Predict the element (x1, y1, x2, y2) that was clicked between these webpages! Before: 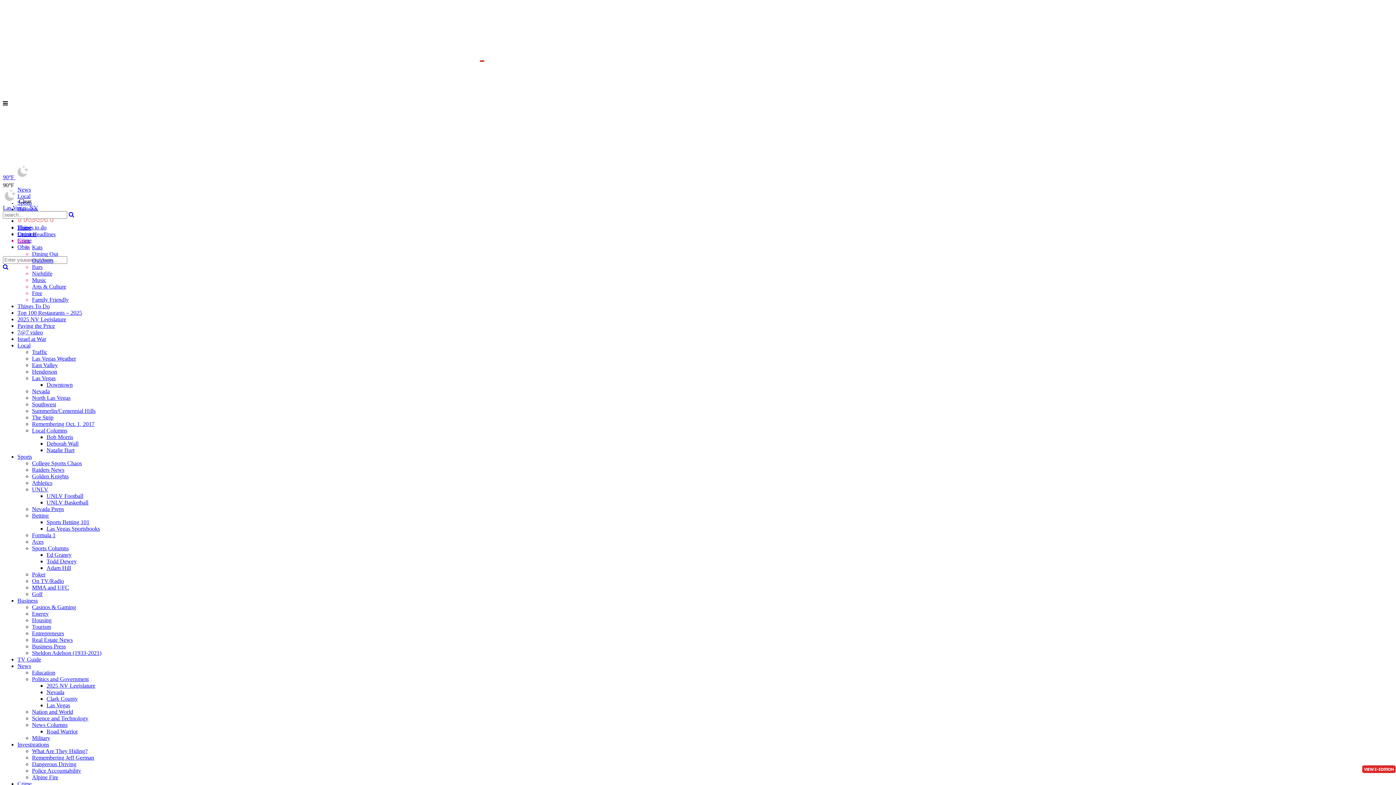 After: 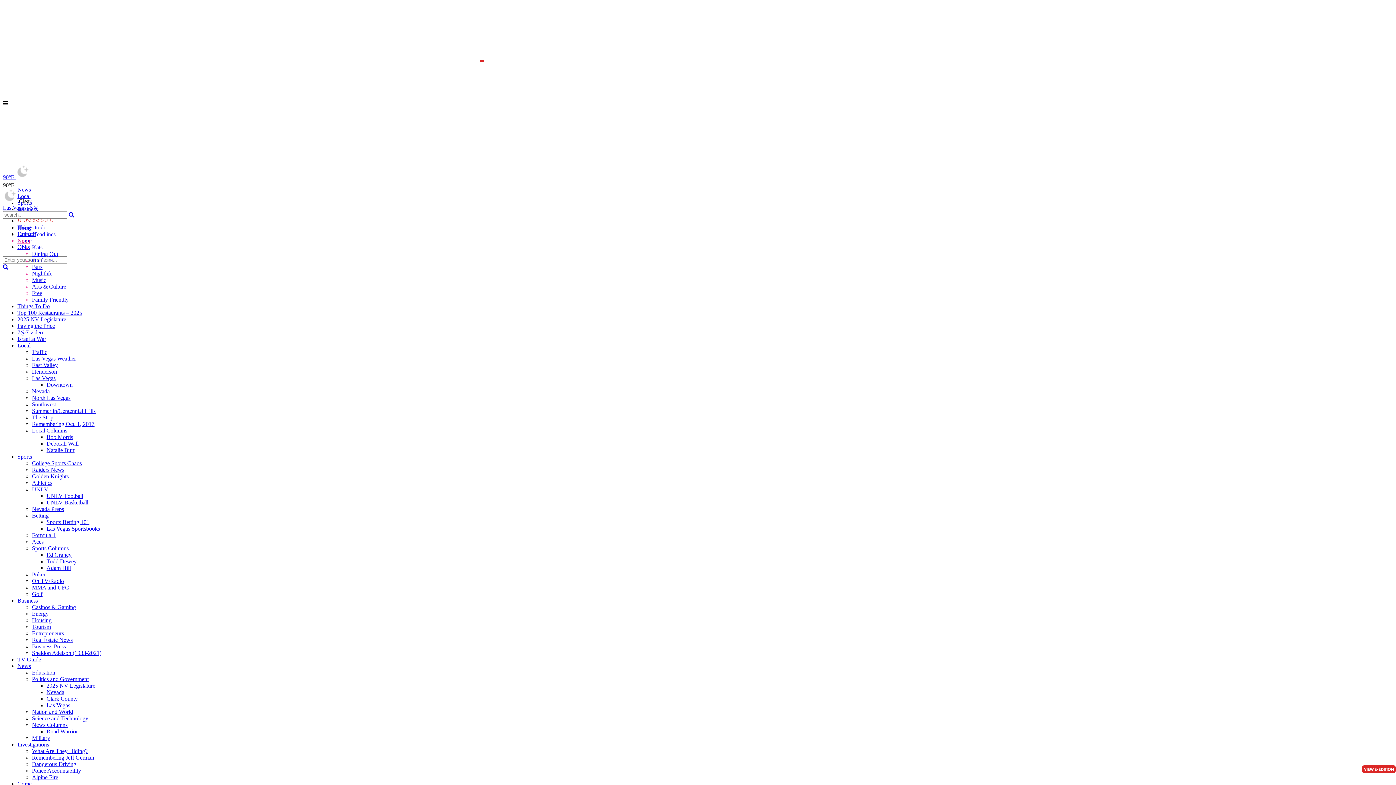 Action: bbox: (32, 388, 49, 394) label: Nevada